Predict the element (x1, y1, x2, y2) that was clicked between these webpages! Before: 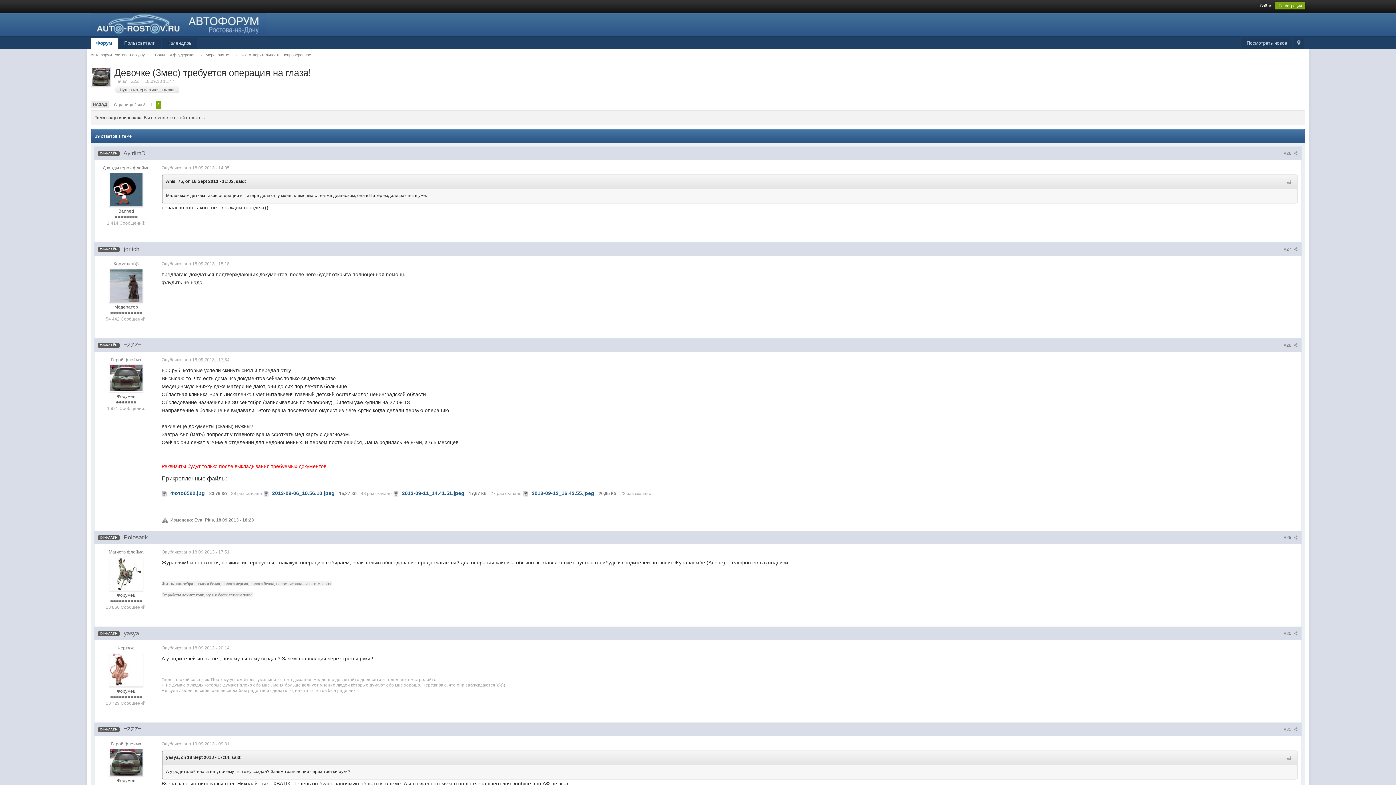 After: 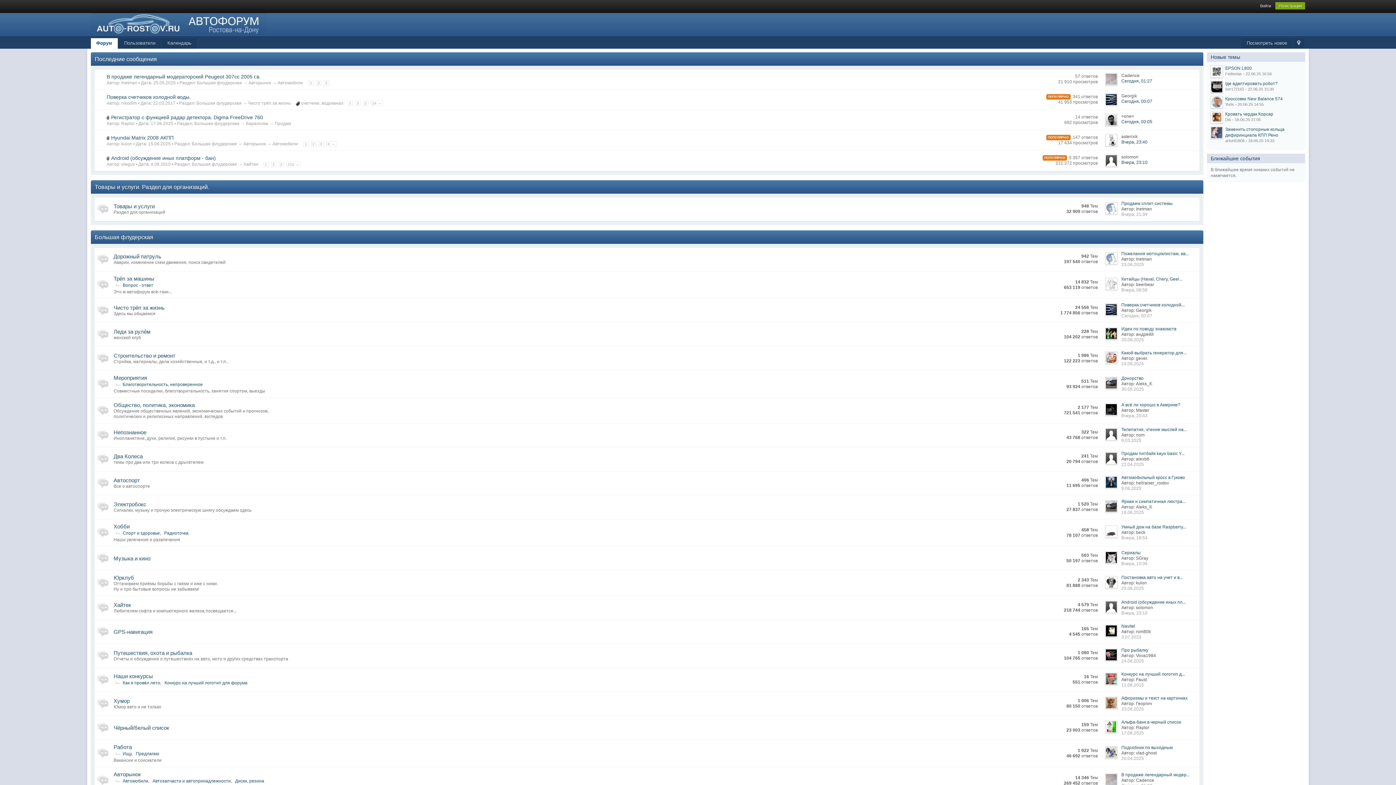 Action: label: Форум bbox: (90, 38, 117, 48)